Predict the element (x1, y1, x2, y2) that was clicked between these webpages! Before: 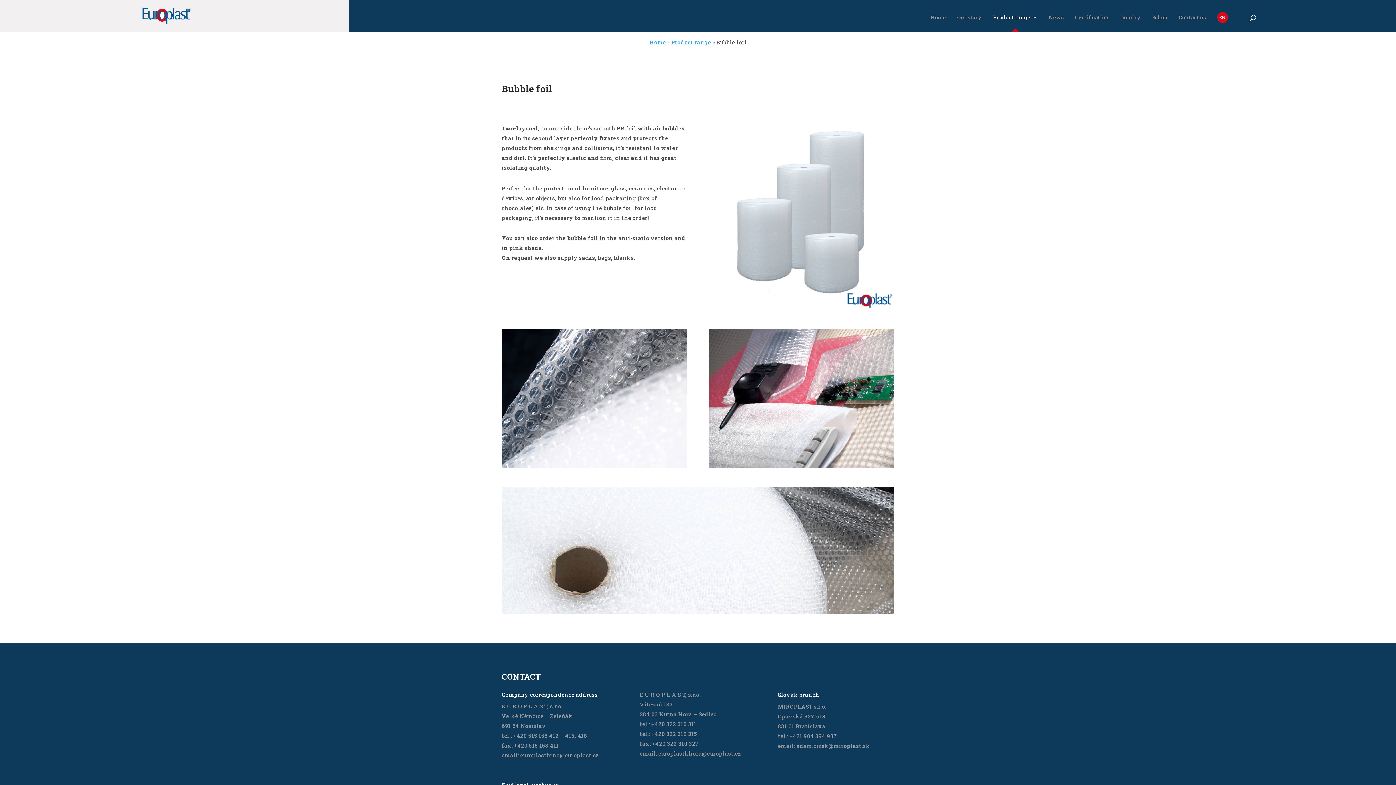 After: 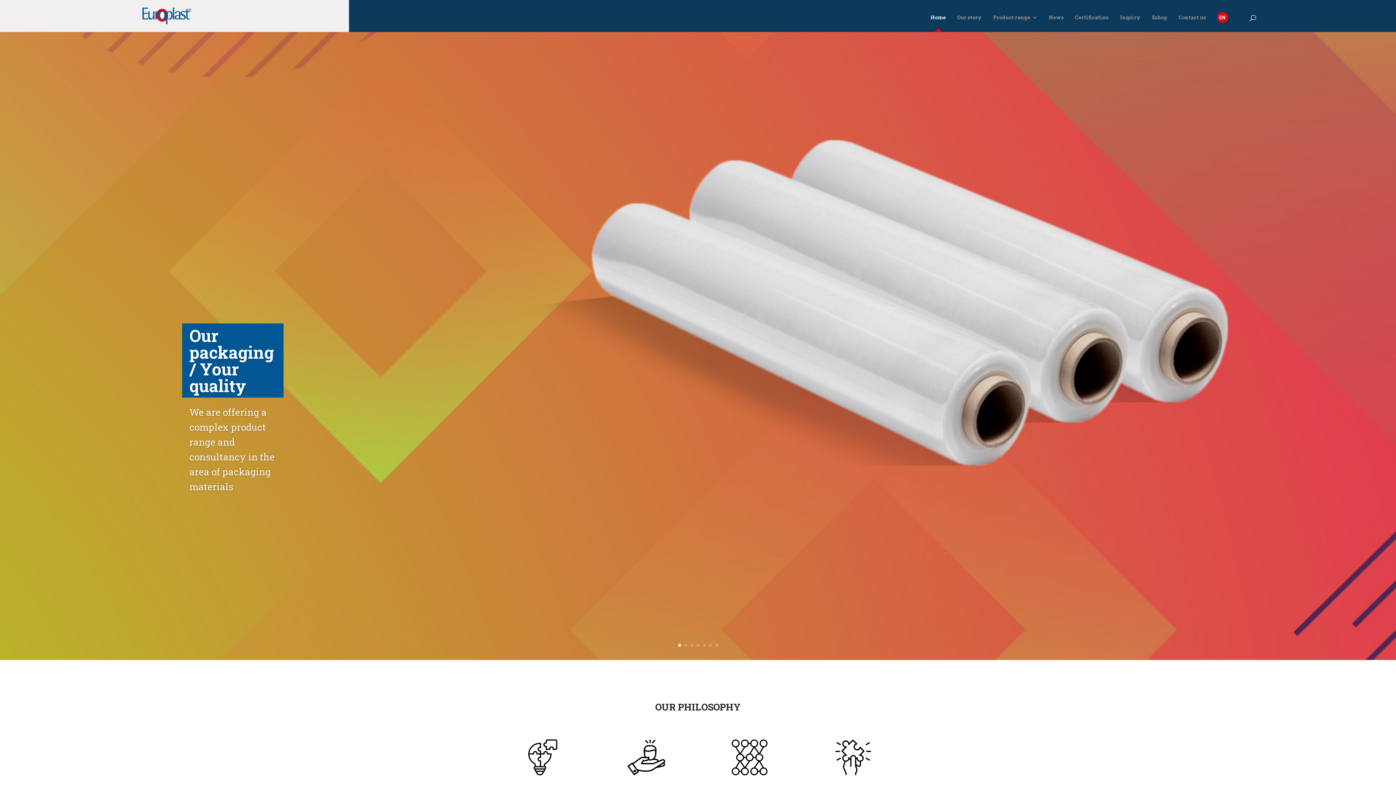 Action: label: Home bbox: (930, 14, 946, 32)